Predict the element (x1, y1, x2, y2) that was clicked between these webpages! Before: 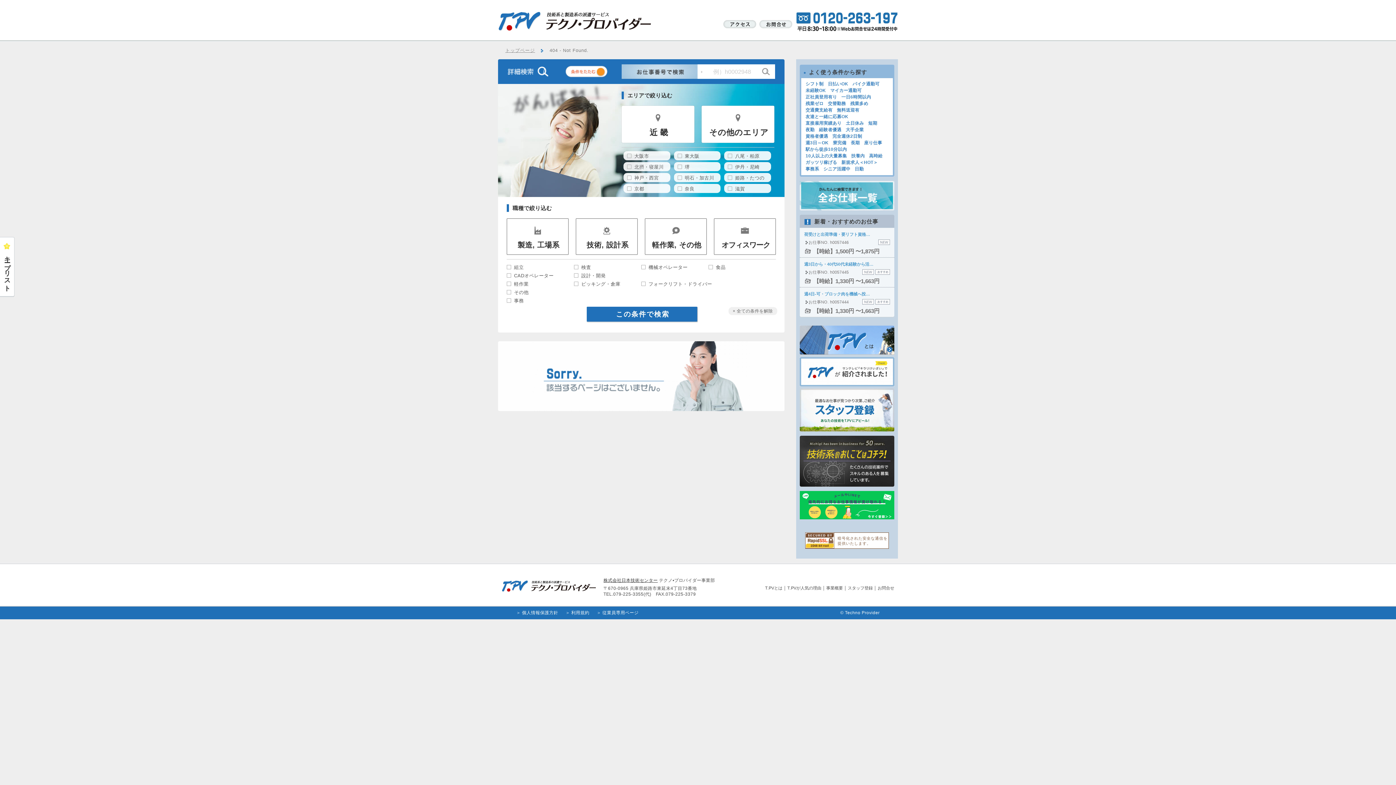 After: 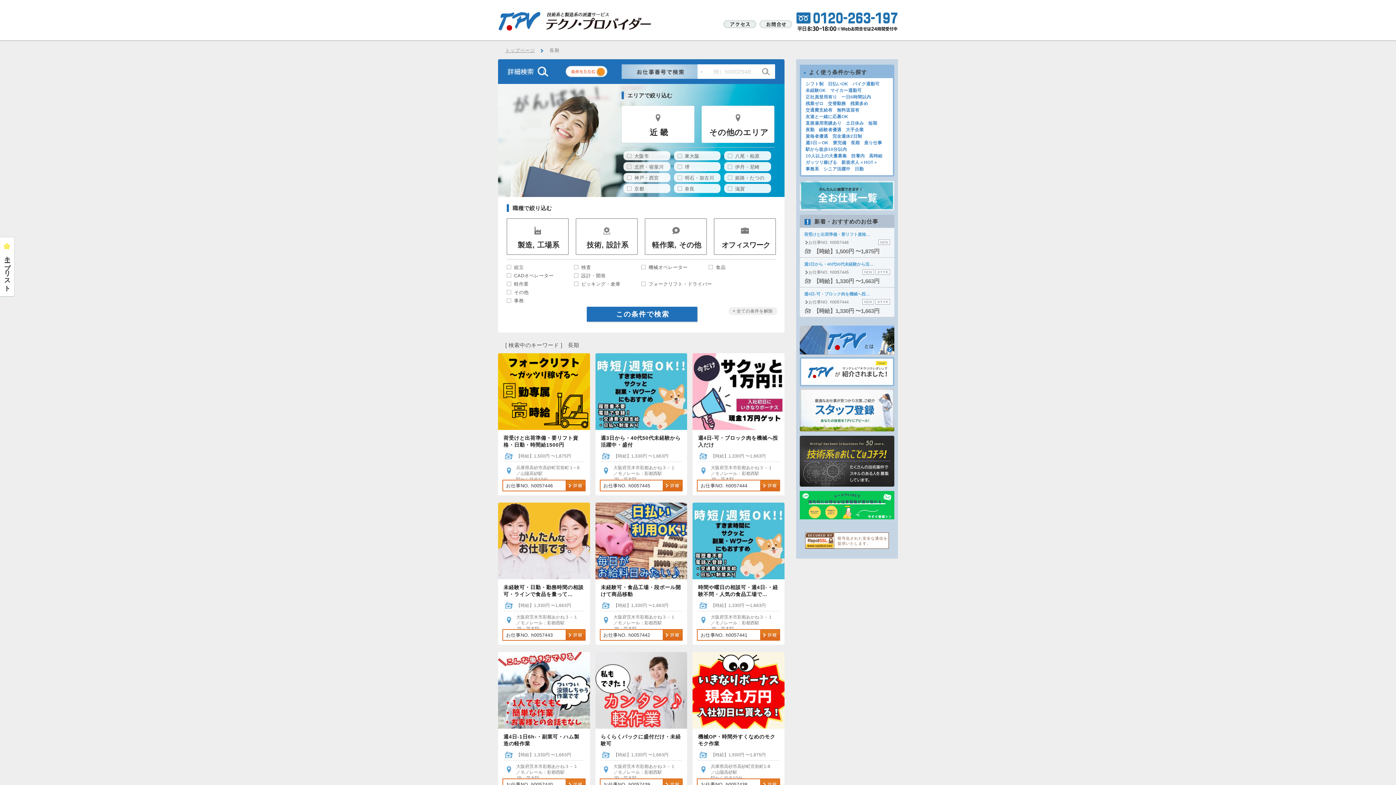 Action: label: 長期 bbox: (851, 140, 860, 145)